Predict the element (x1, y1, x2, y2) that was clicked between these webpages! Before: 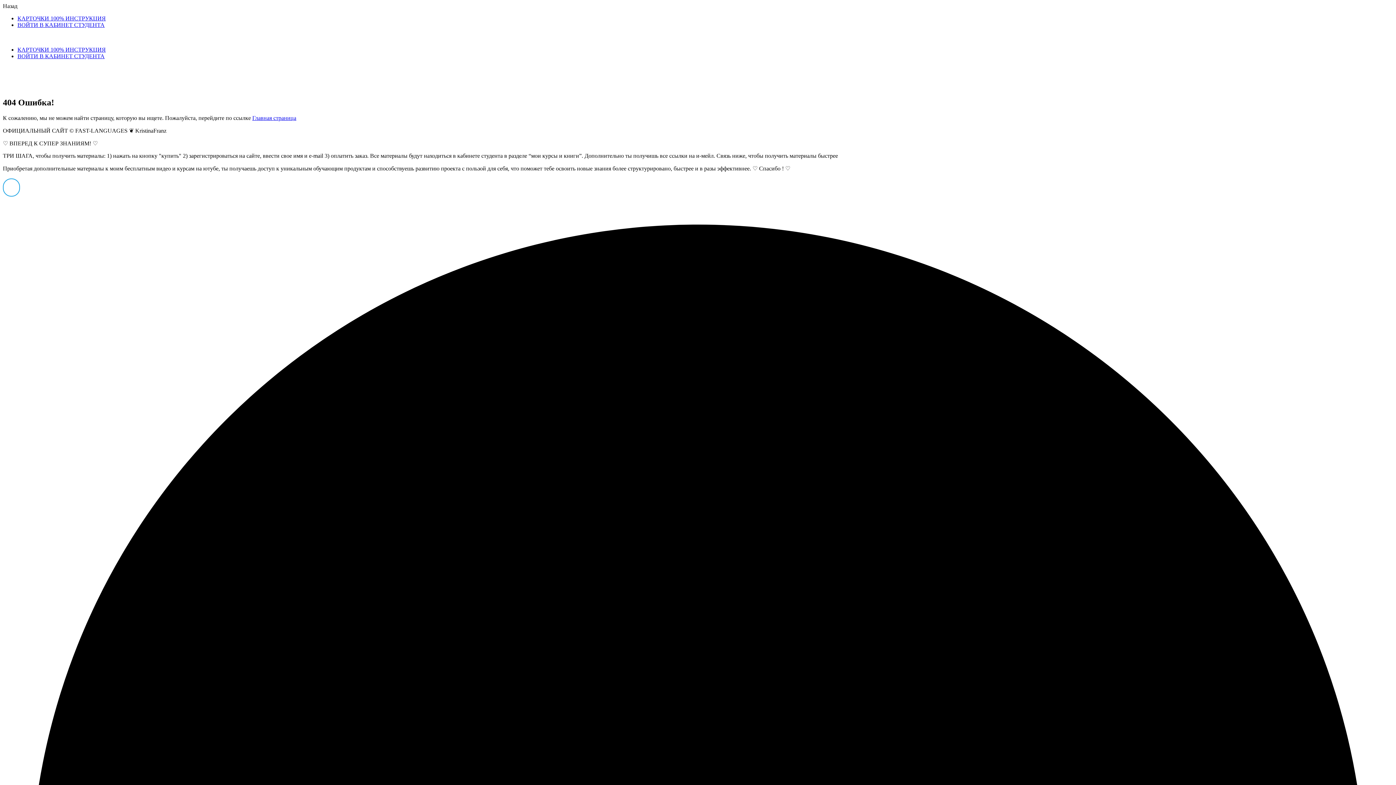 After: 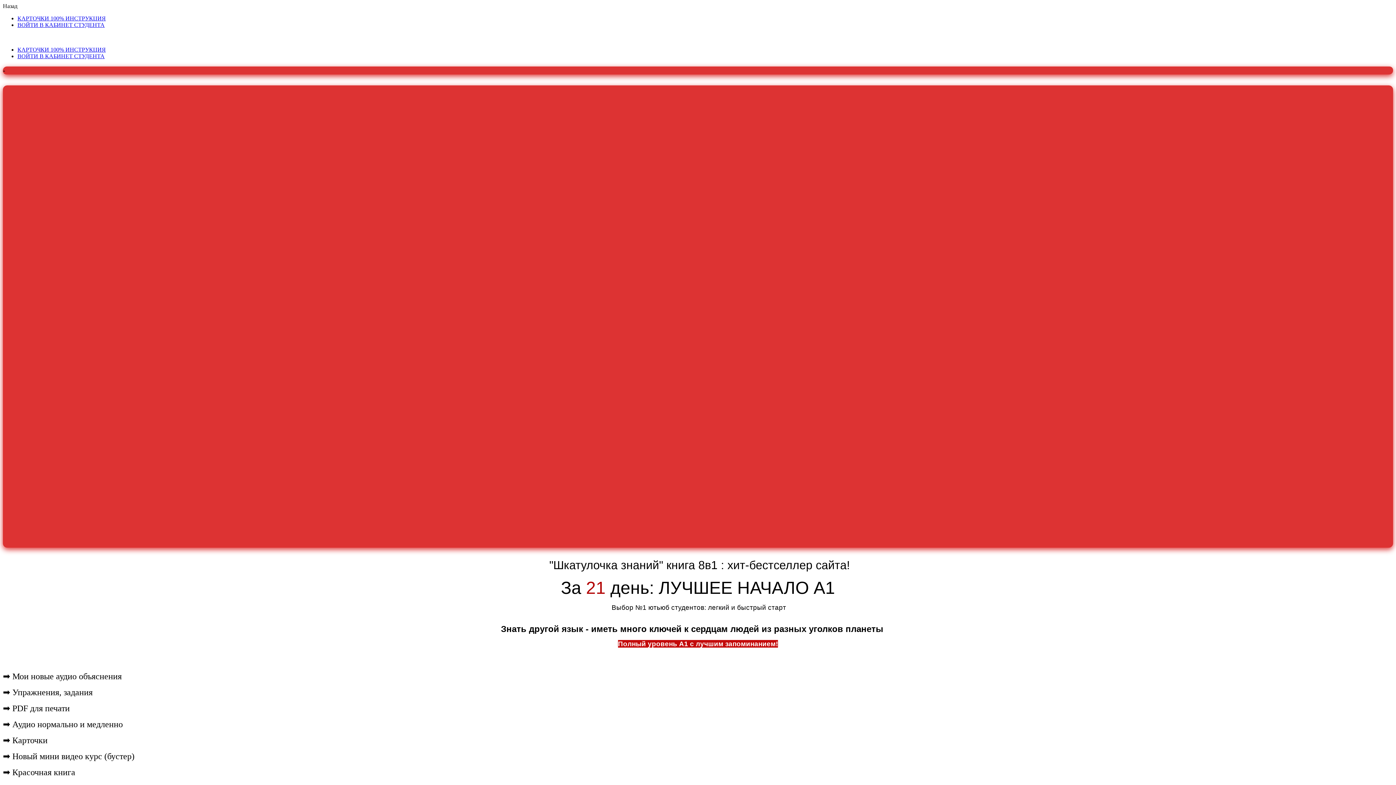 Action: bbox: (2, 34, 3, 40)